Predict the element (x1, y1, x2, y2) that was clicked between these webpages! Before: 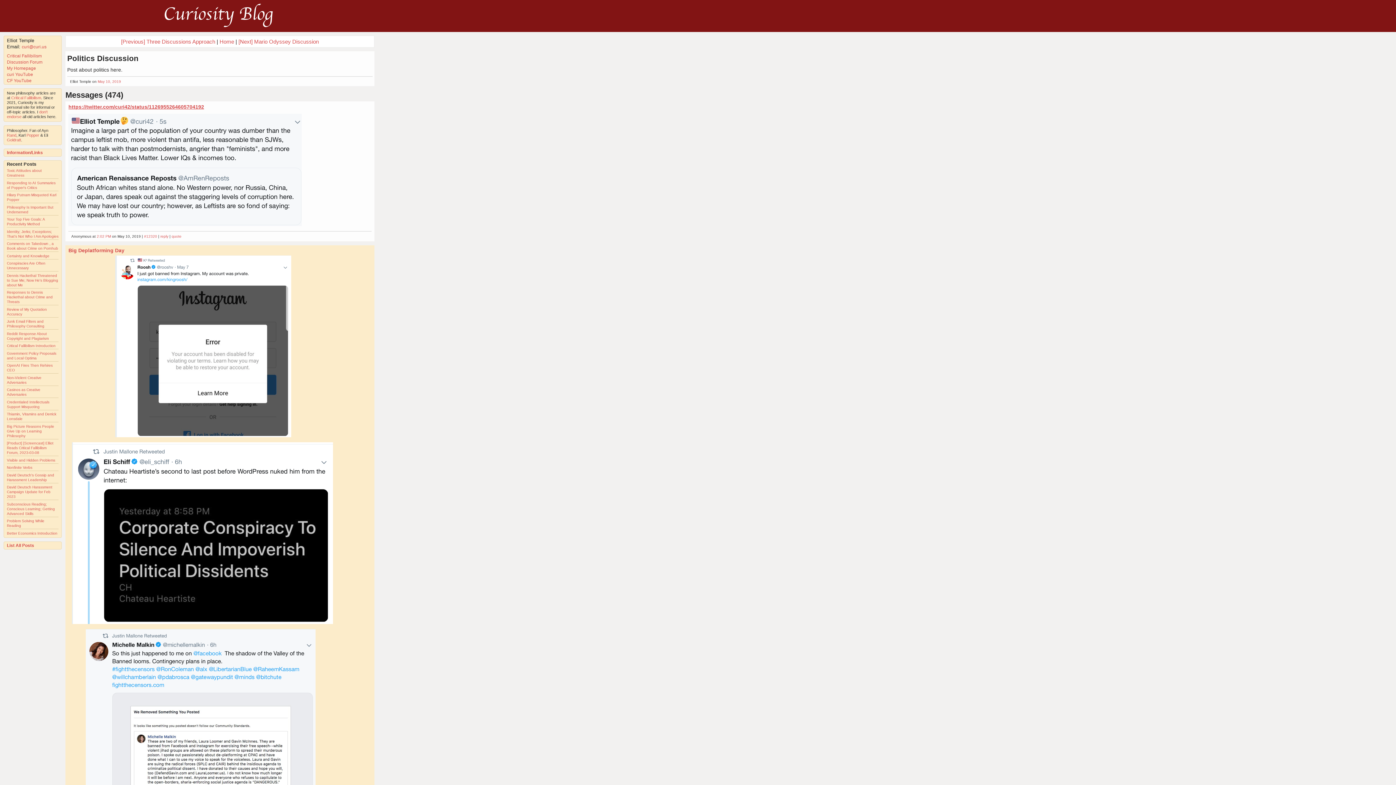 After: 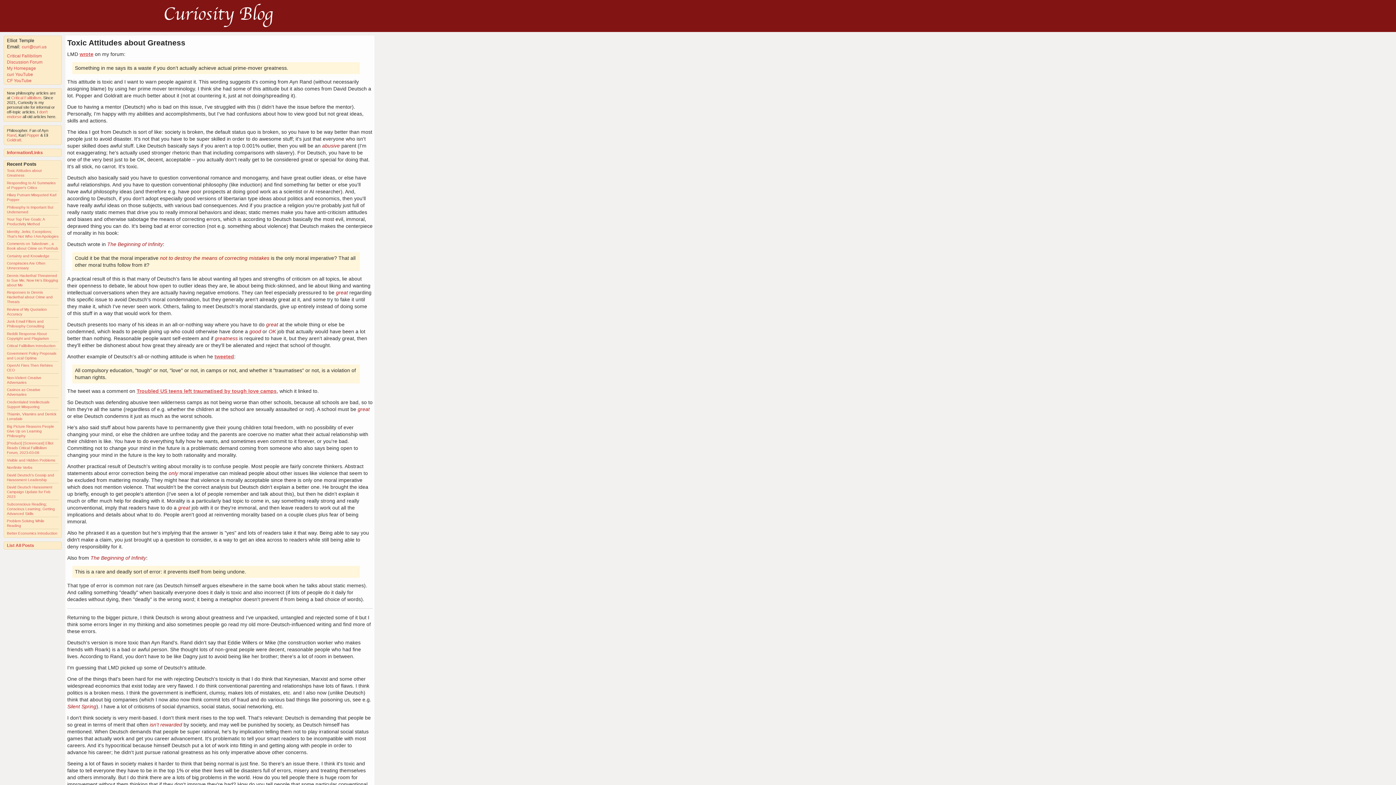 Action: label: Home bbox: (219, 38, 234, 44)